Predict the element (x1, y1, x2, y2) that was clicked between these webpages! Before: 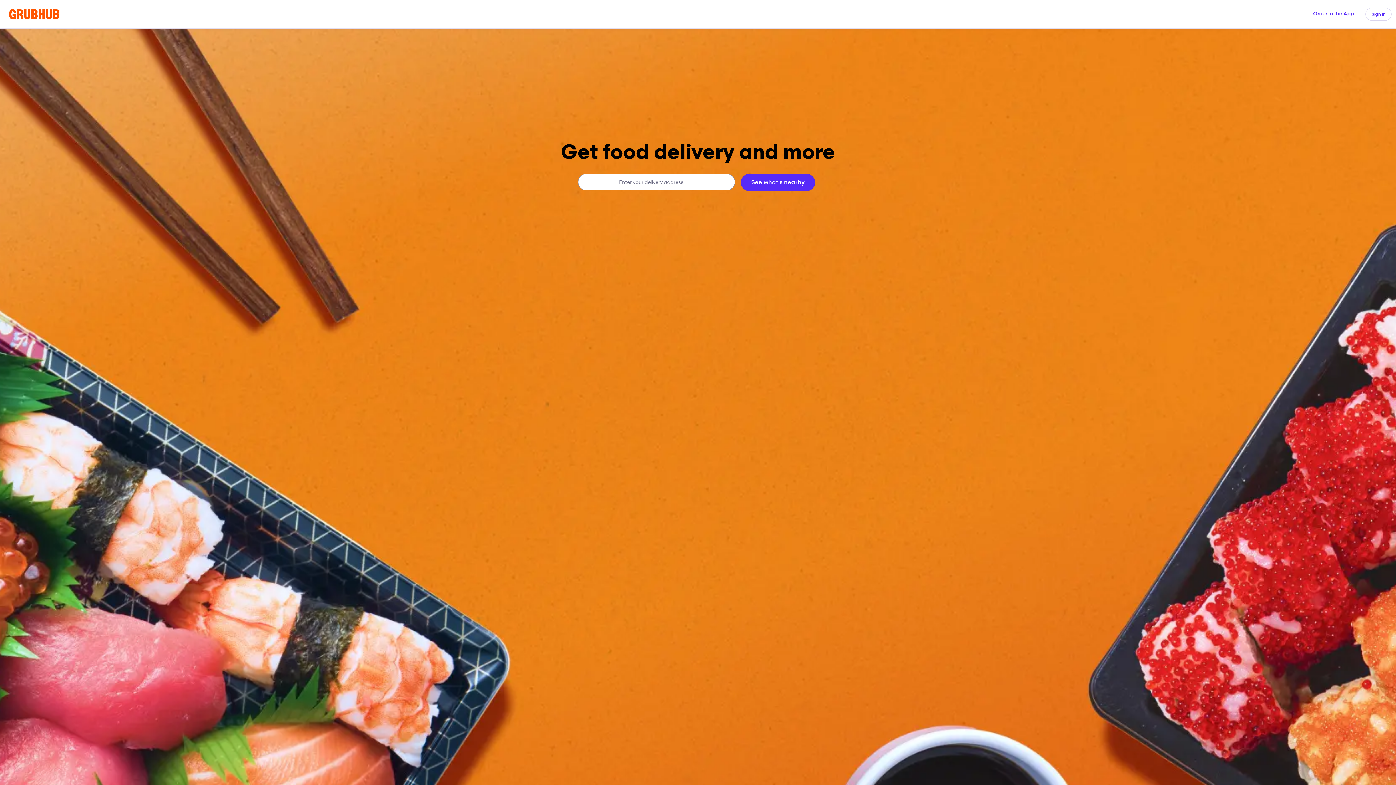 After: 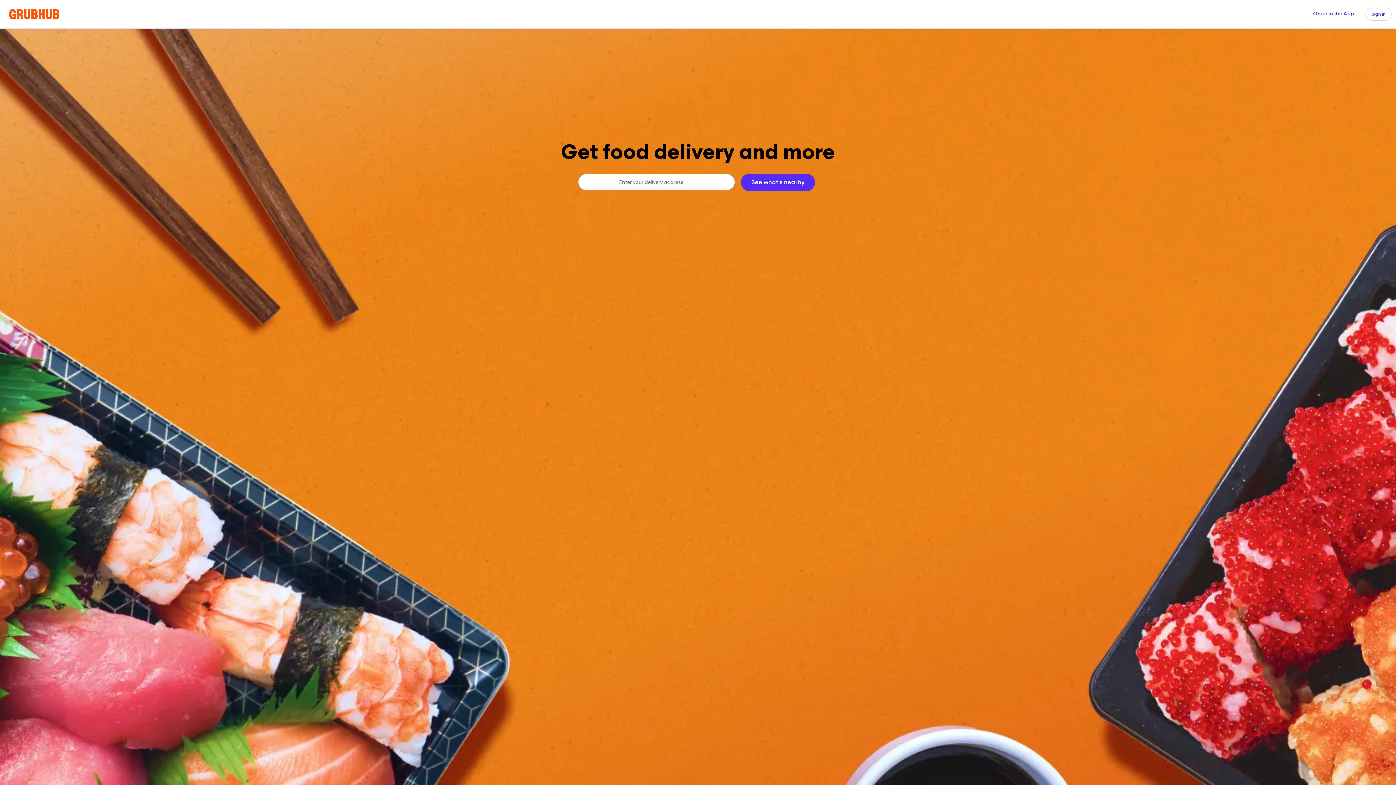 Action: label: Order in the App bbox: (1313, 10, 1354, 16)